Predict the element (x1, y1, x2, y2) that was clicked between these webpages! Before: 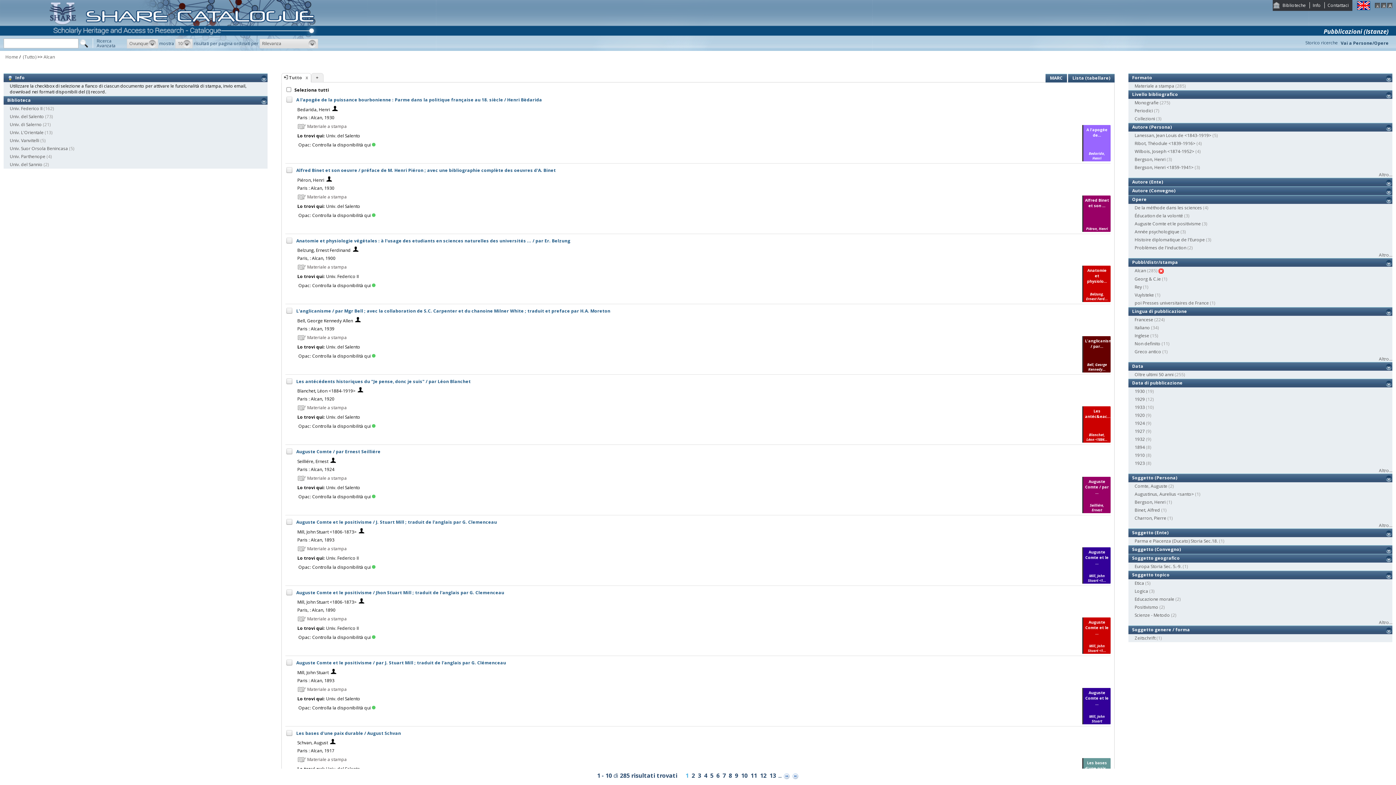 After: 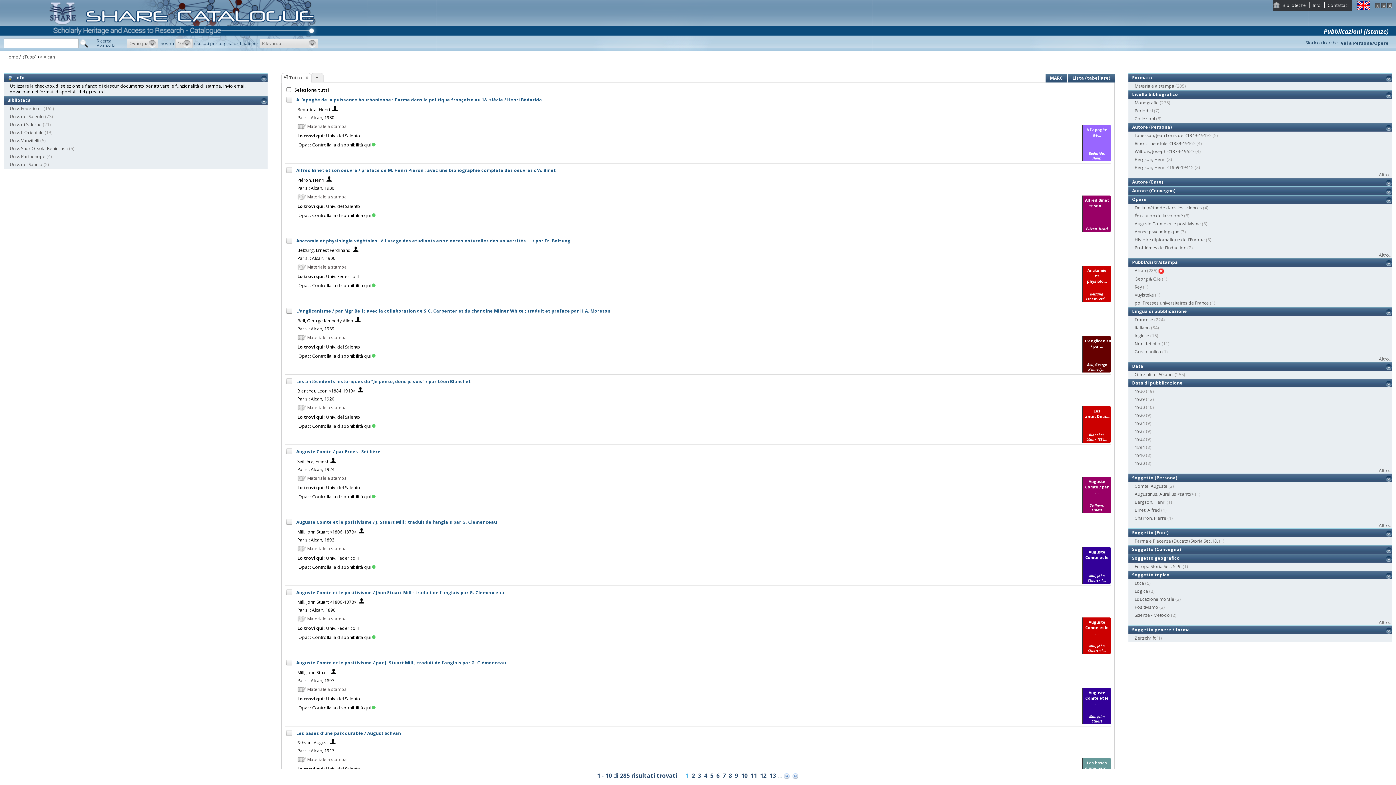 Action: bbox: (289, 74, 302, 80) label: Tutto